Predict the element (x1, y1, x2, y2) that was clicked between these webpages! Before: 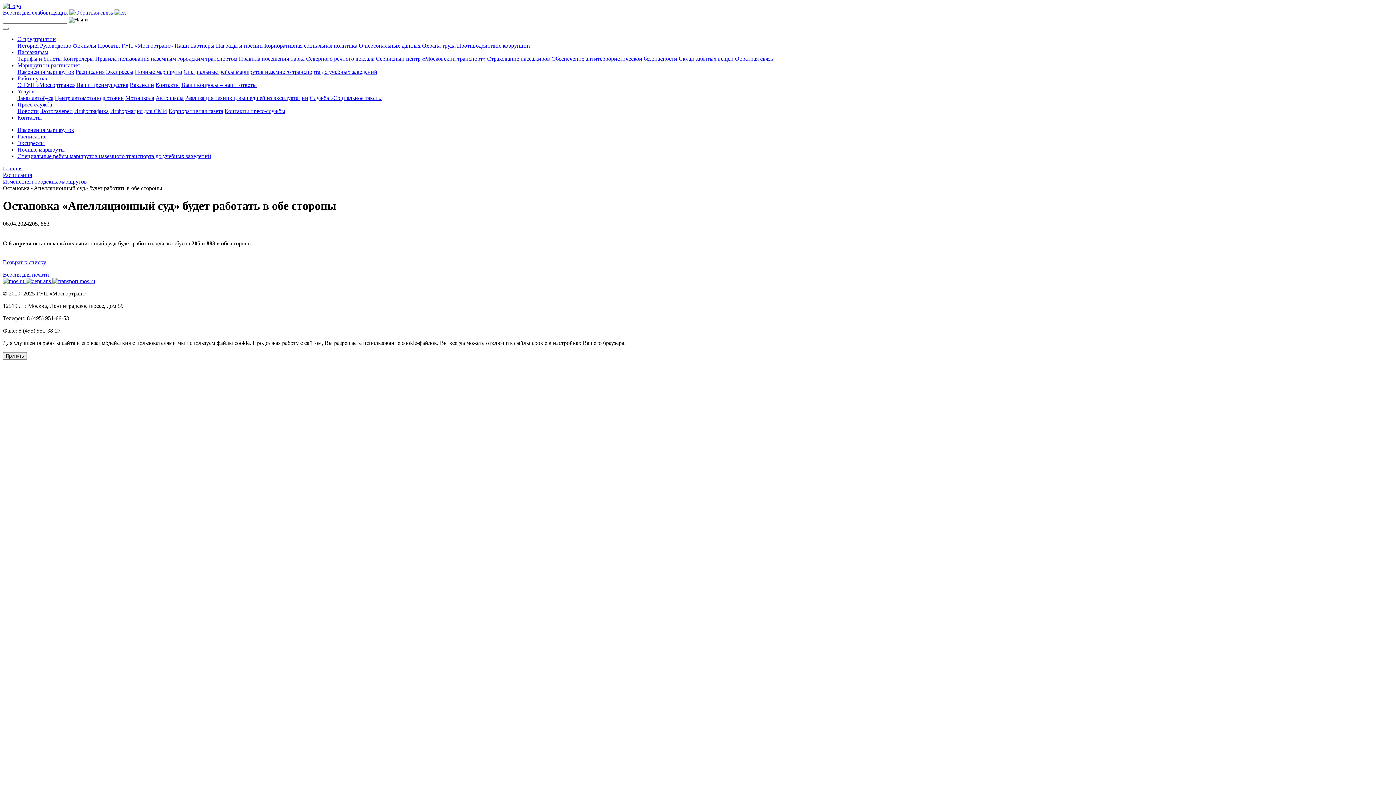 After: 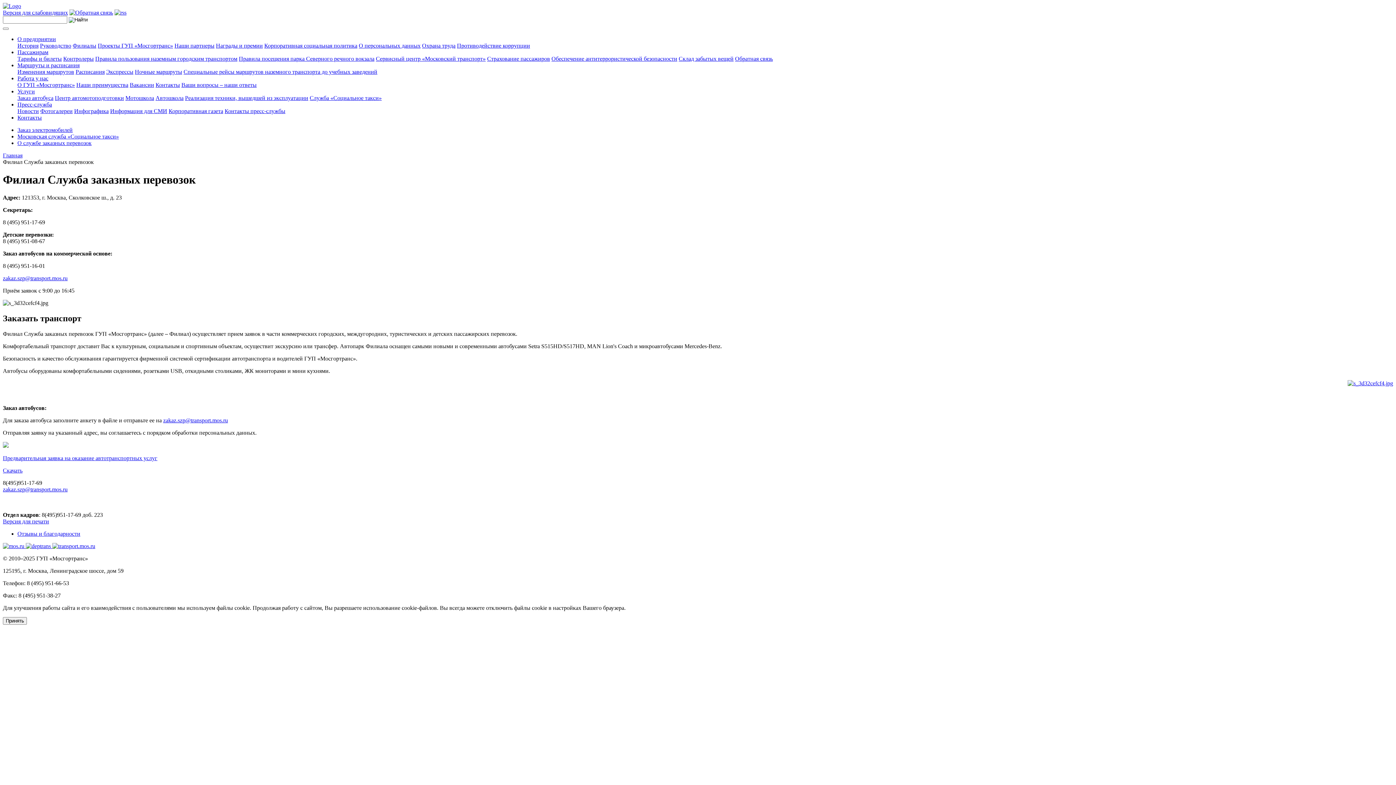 Action: bbox: (17, 94, 53, 101) label: Заказ автобуса